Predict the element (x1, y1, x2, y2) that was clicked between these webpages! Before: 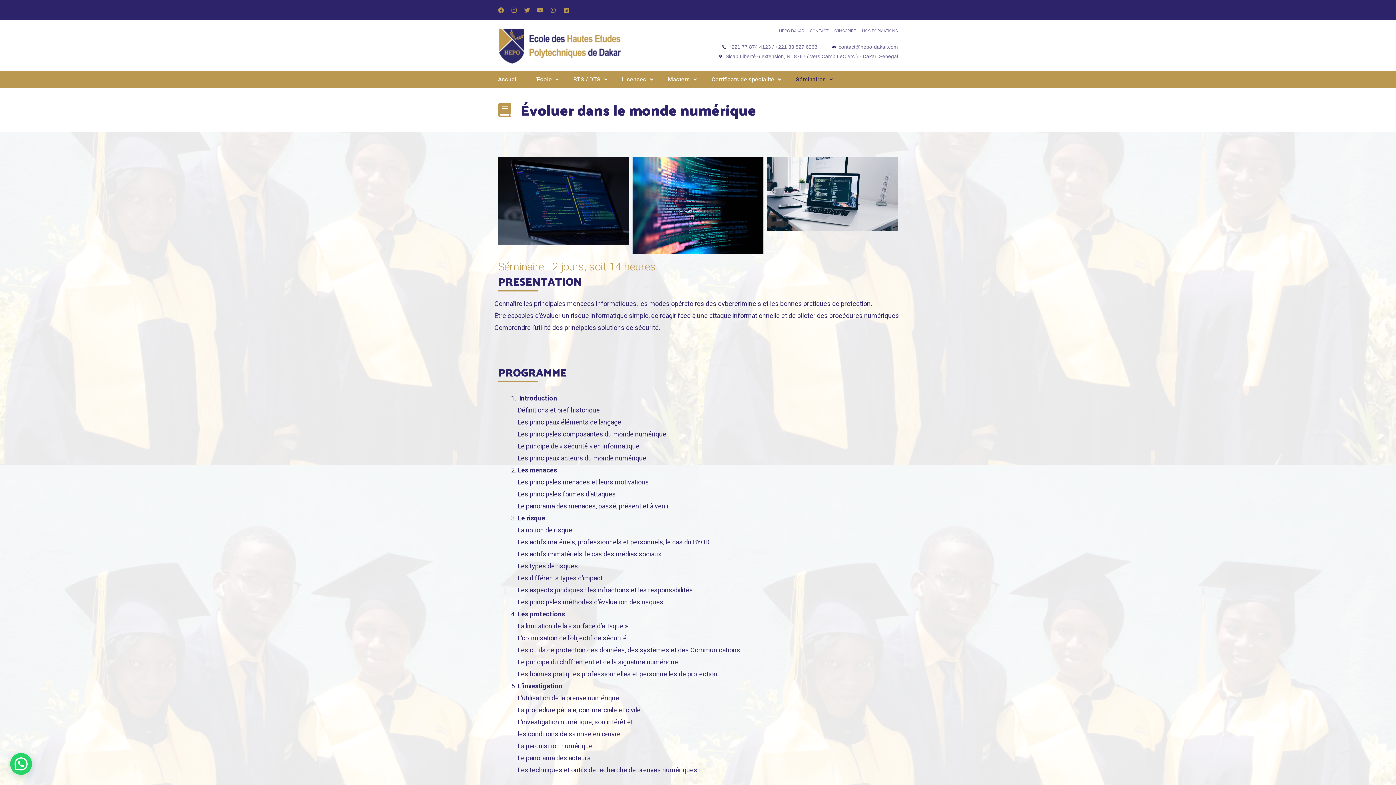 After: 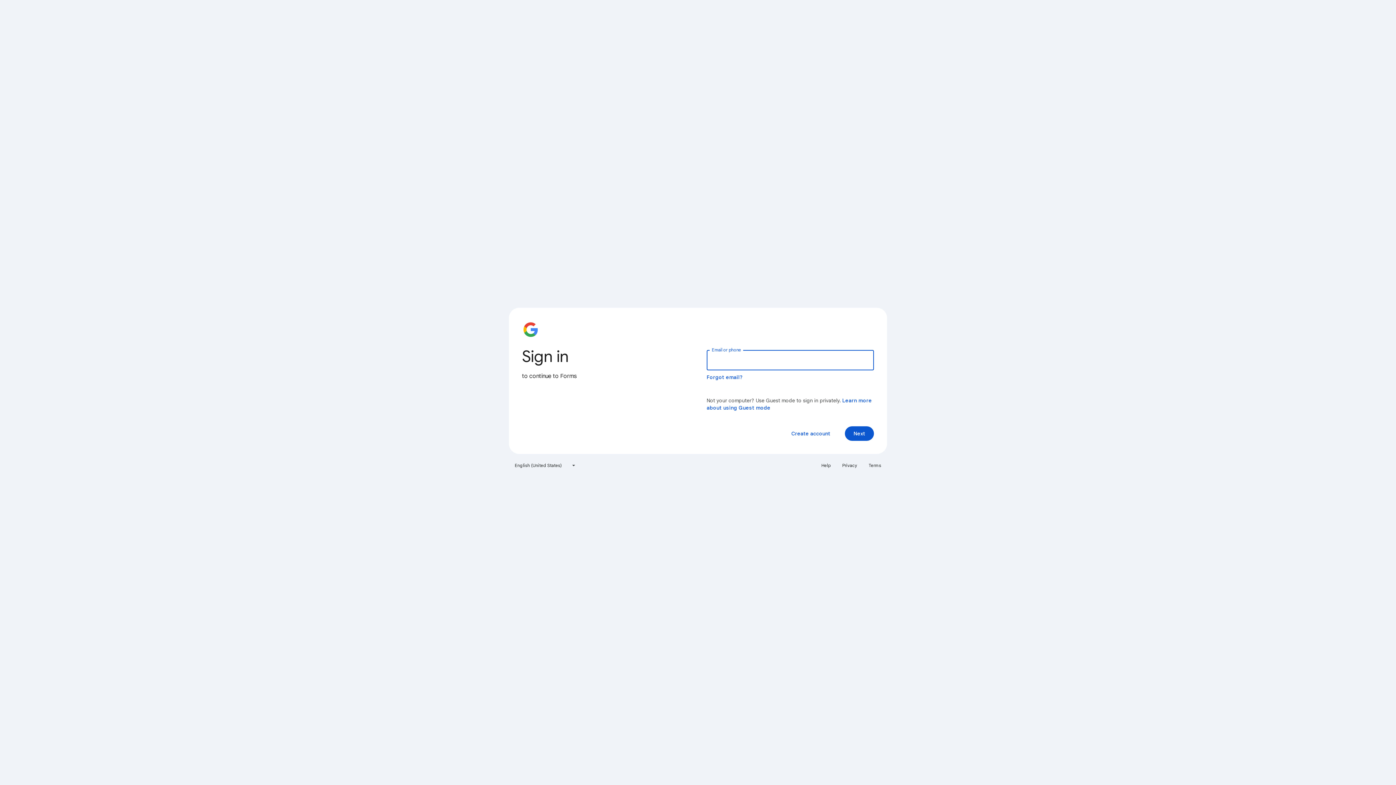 Action: label: S'INSCRIRE bbox: (834, 27, 856, 34)